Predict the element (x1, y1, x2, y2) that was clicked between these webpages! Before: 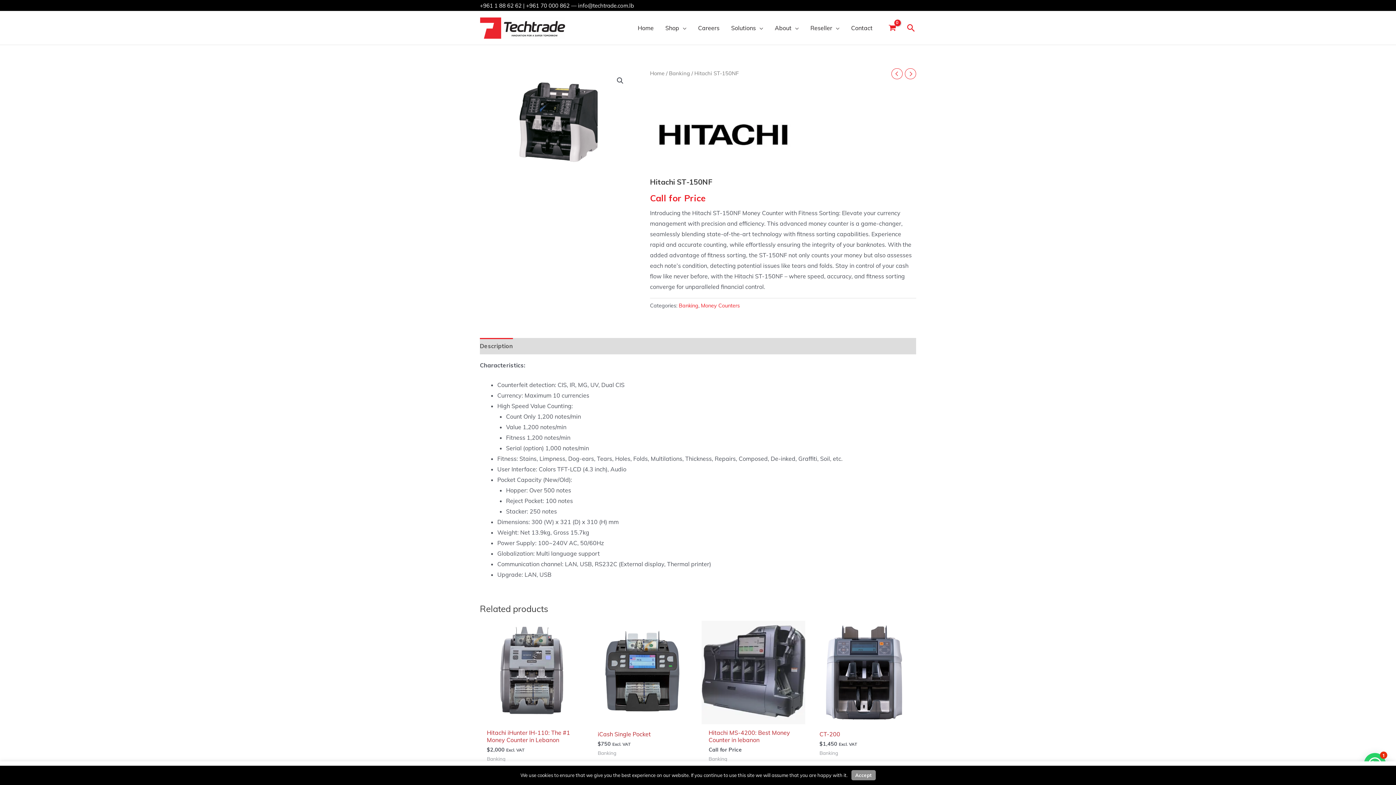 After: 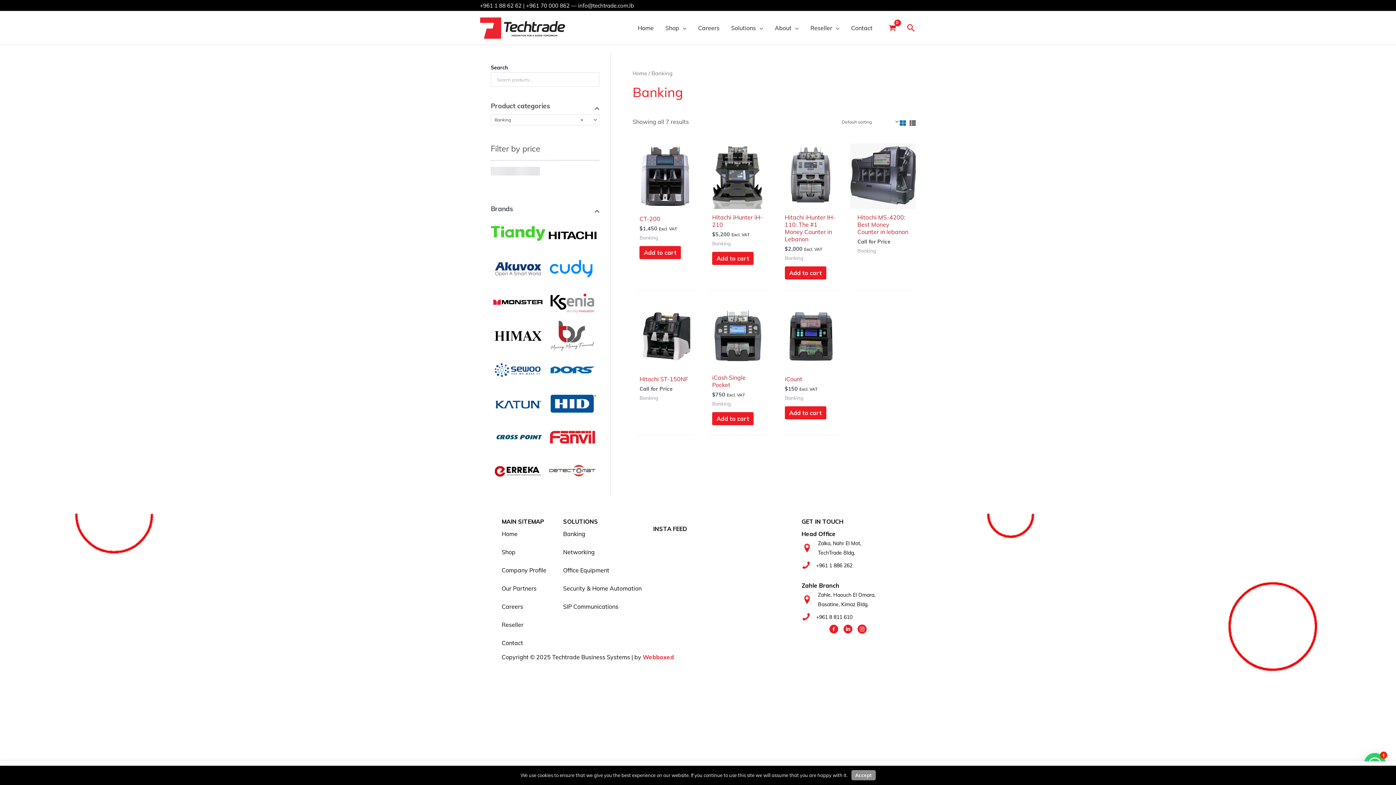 Action: label: Banking bbox: (669, 69, 690, 76)